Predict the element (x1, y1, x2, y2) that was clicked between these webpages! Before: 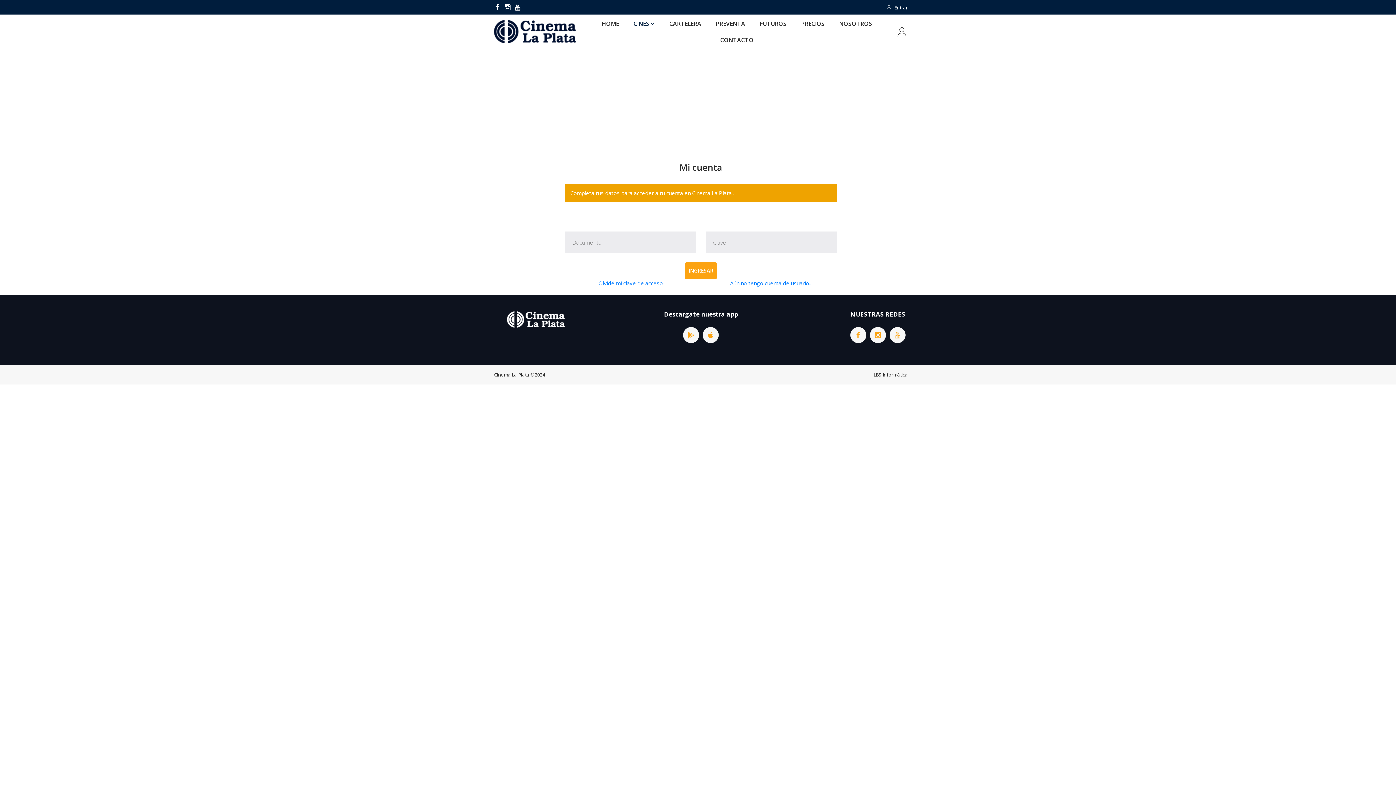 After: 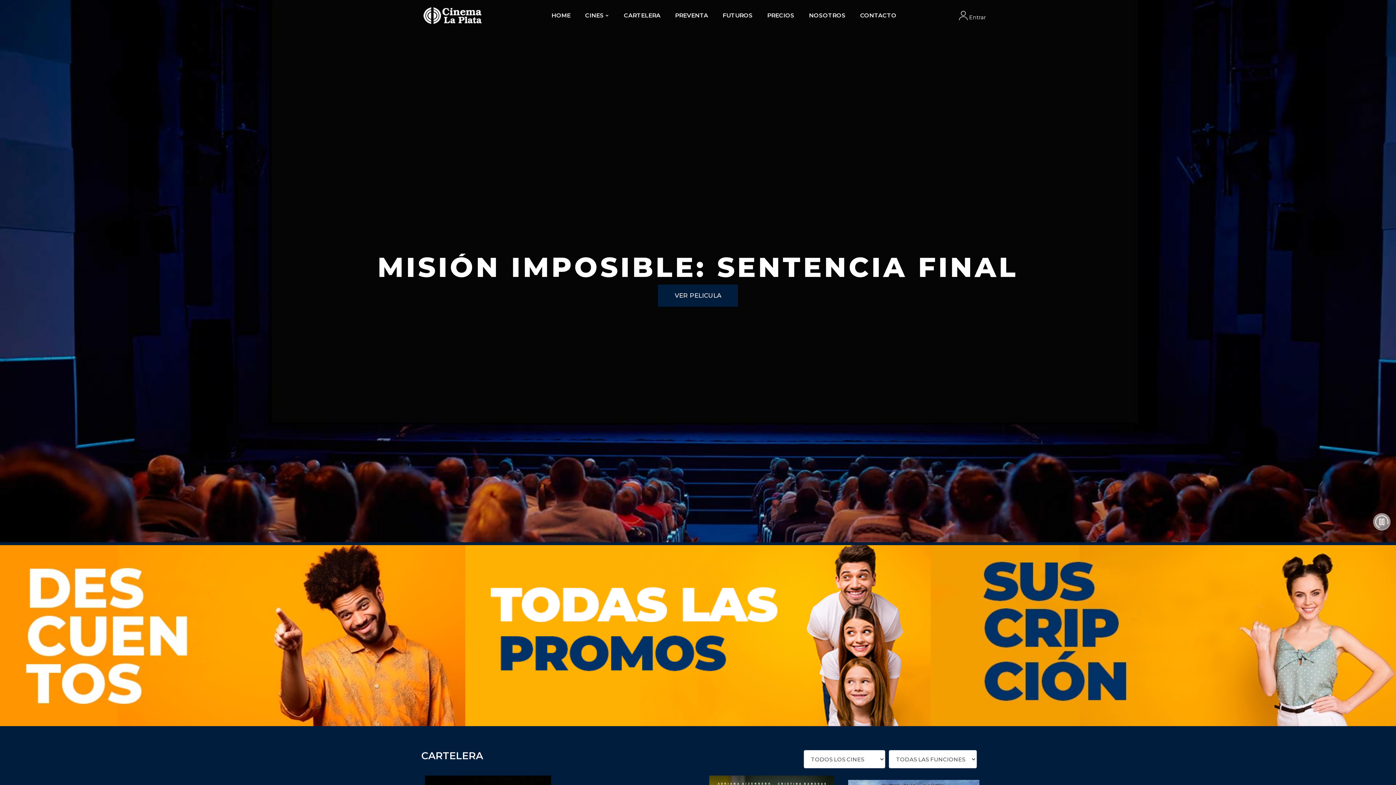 Action: bbox: (494, 20, 576, 43)